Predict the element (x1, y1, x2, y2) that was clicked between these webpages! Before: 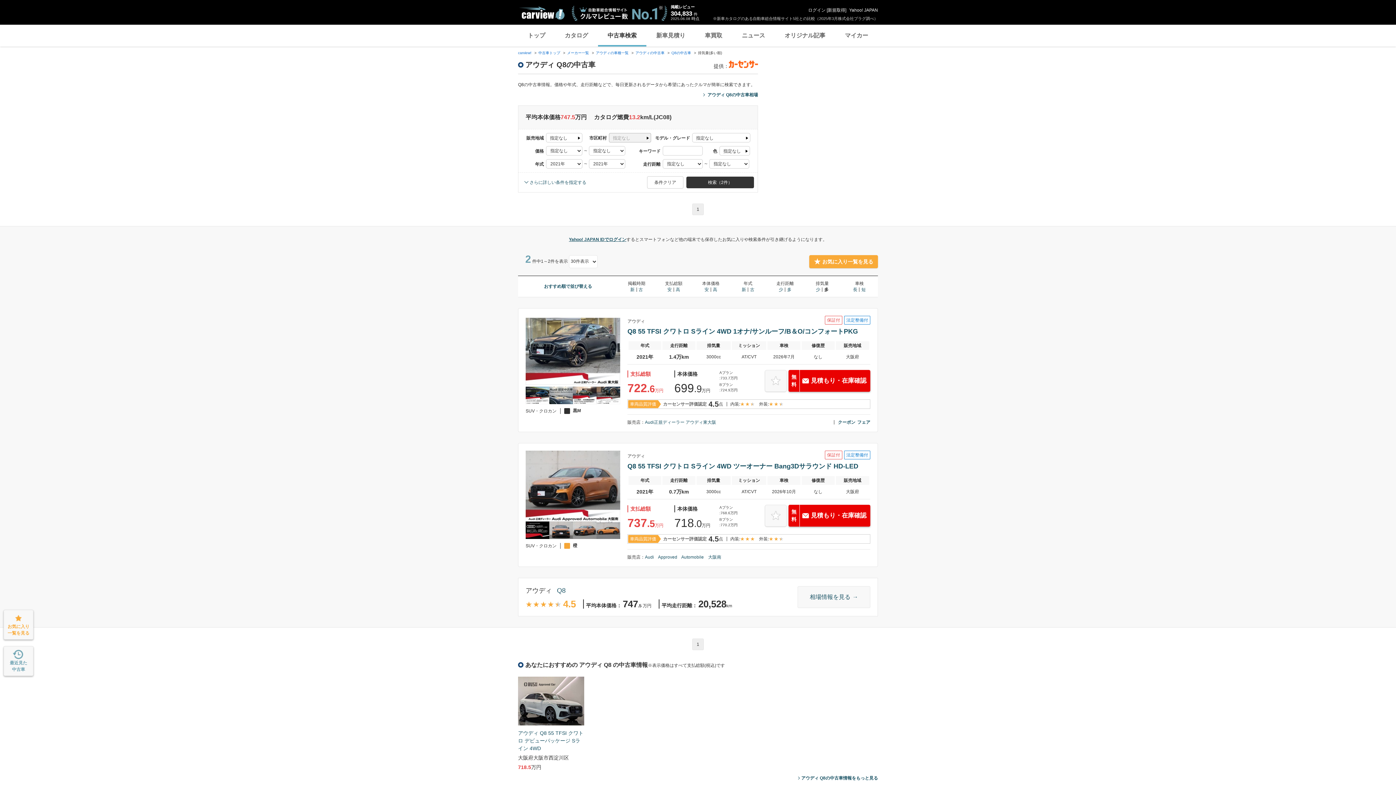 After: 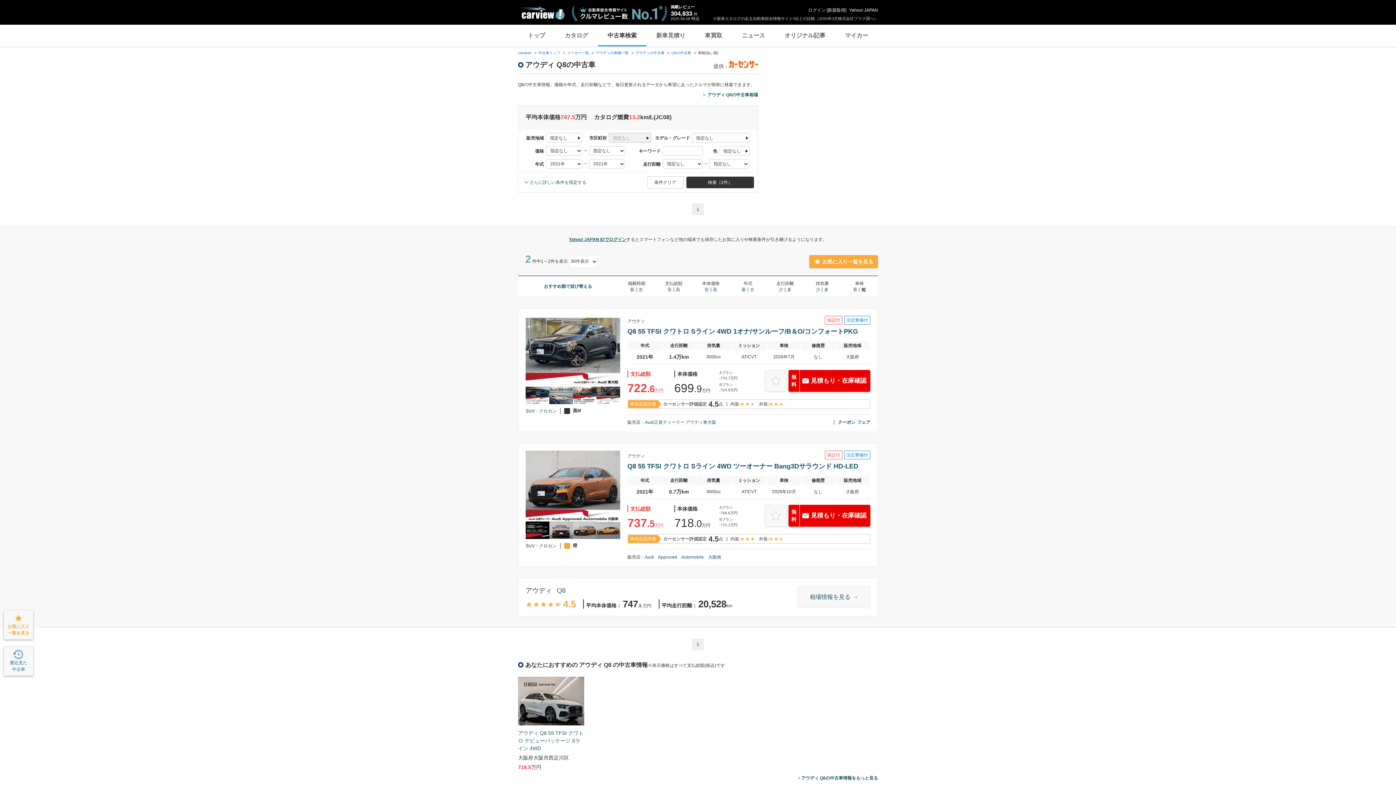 Action: label: 短 bbox: (859, 287, 865, 291)